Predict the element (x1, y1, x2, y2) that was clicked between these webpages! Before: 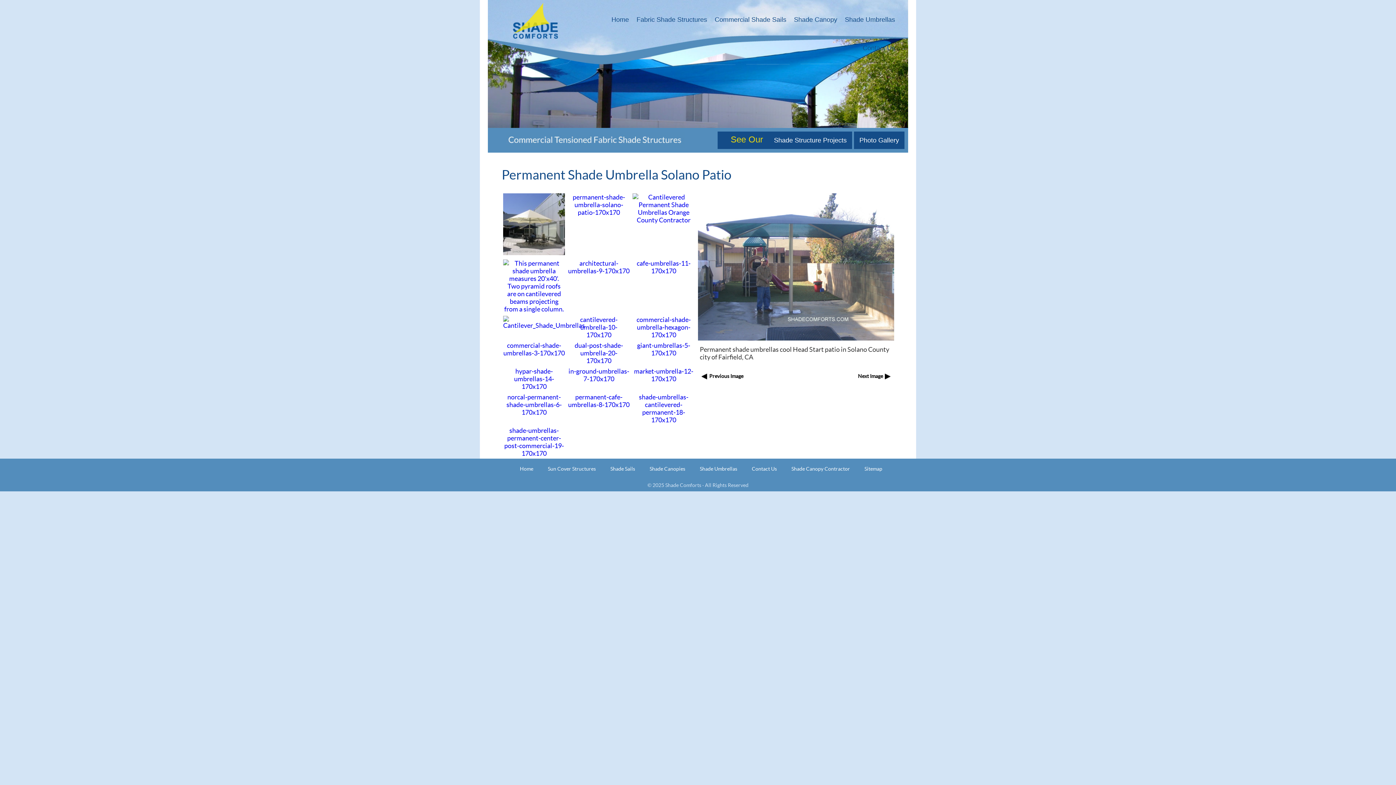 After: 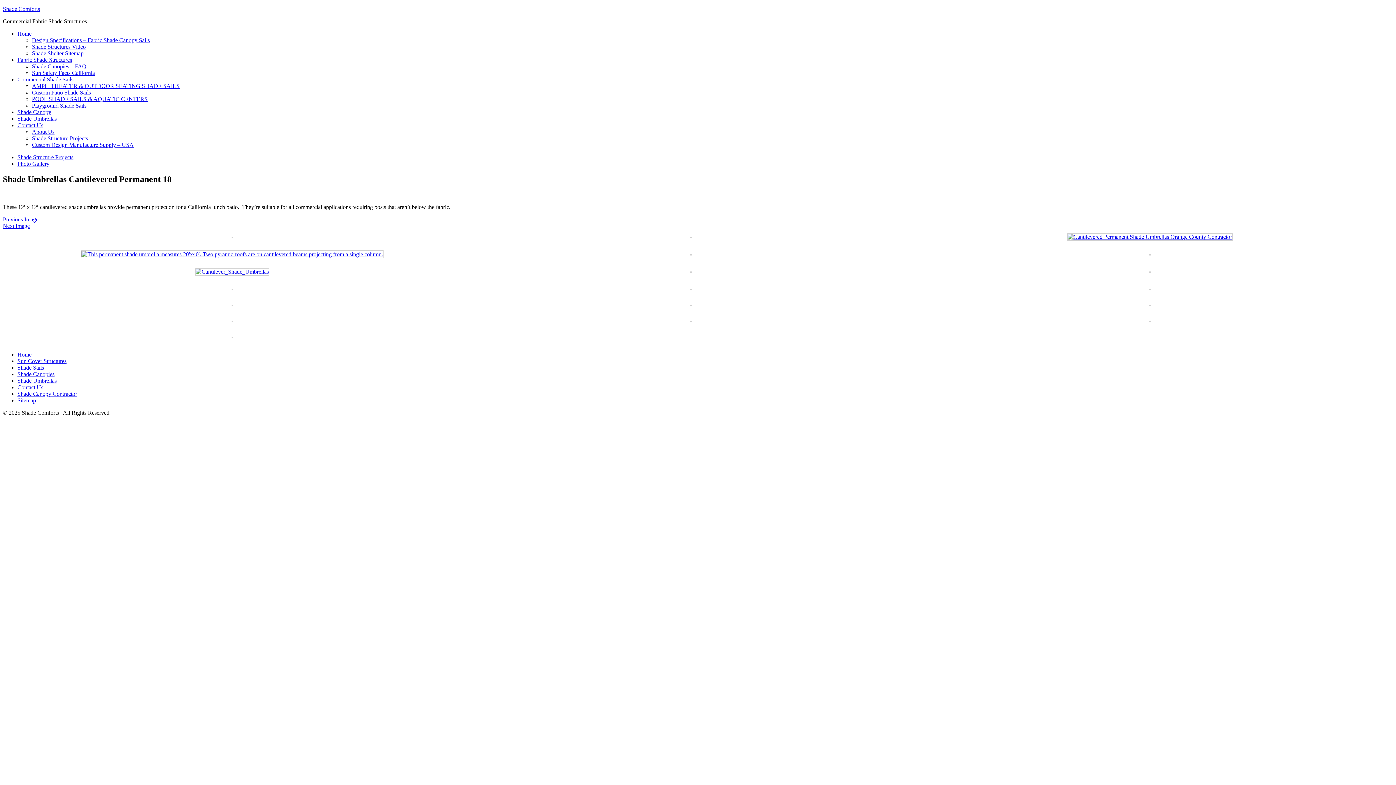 Action: bbox: (631, 416, 696, 424)